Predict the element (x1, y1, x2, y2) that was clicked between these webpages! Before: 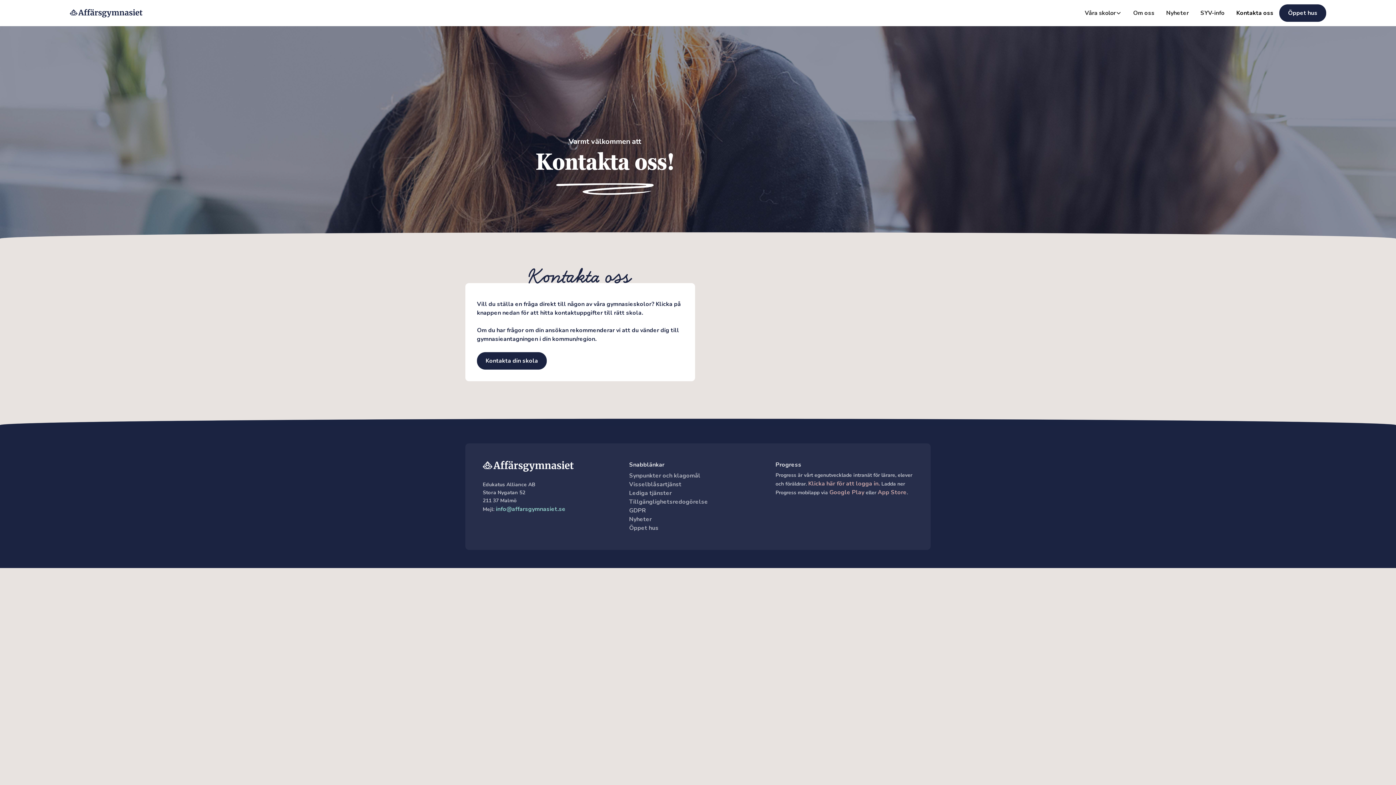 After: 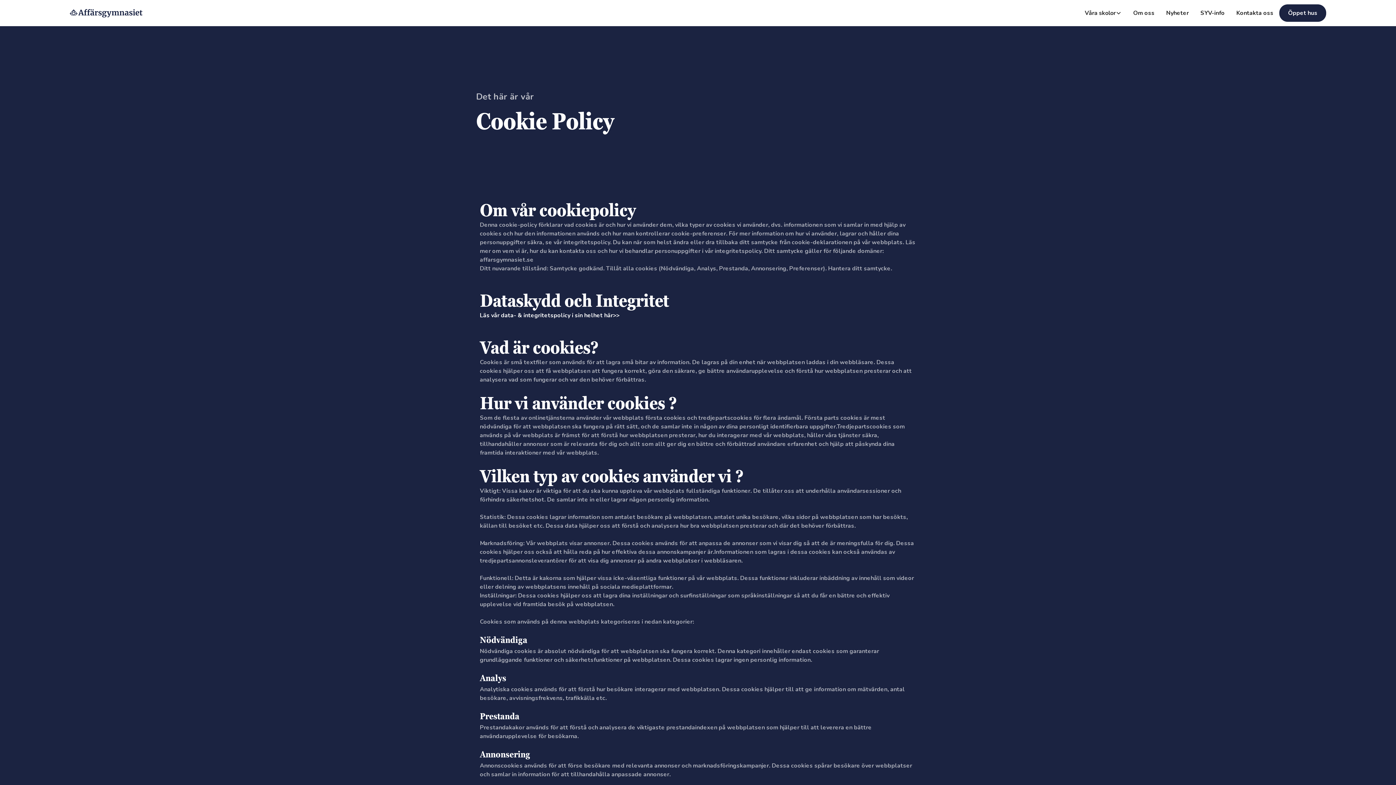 Action: label: GDPR bbox: (629, 506, 767, 515)